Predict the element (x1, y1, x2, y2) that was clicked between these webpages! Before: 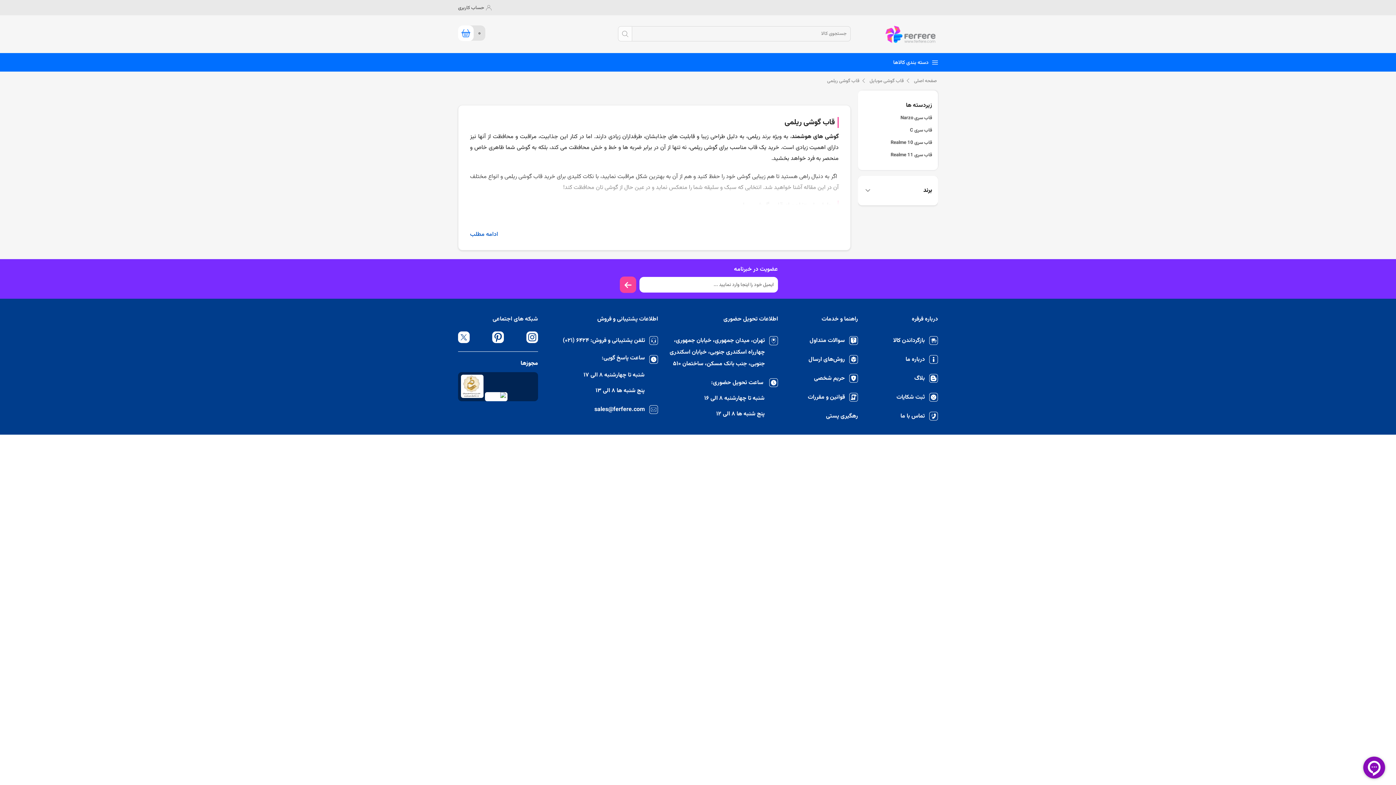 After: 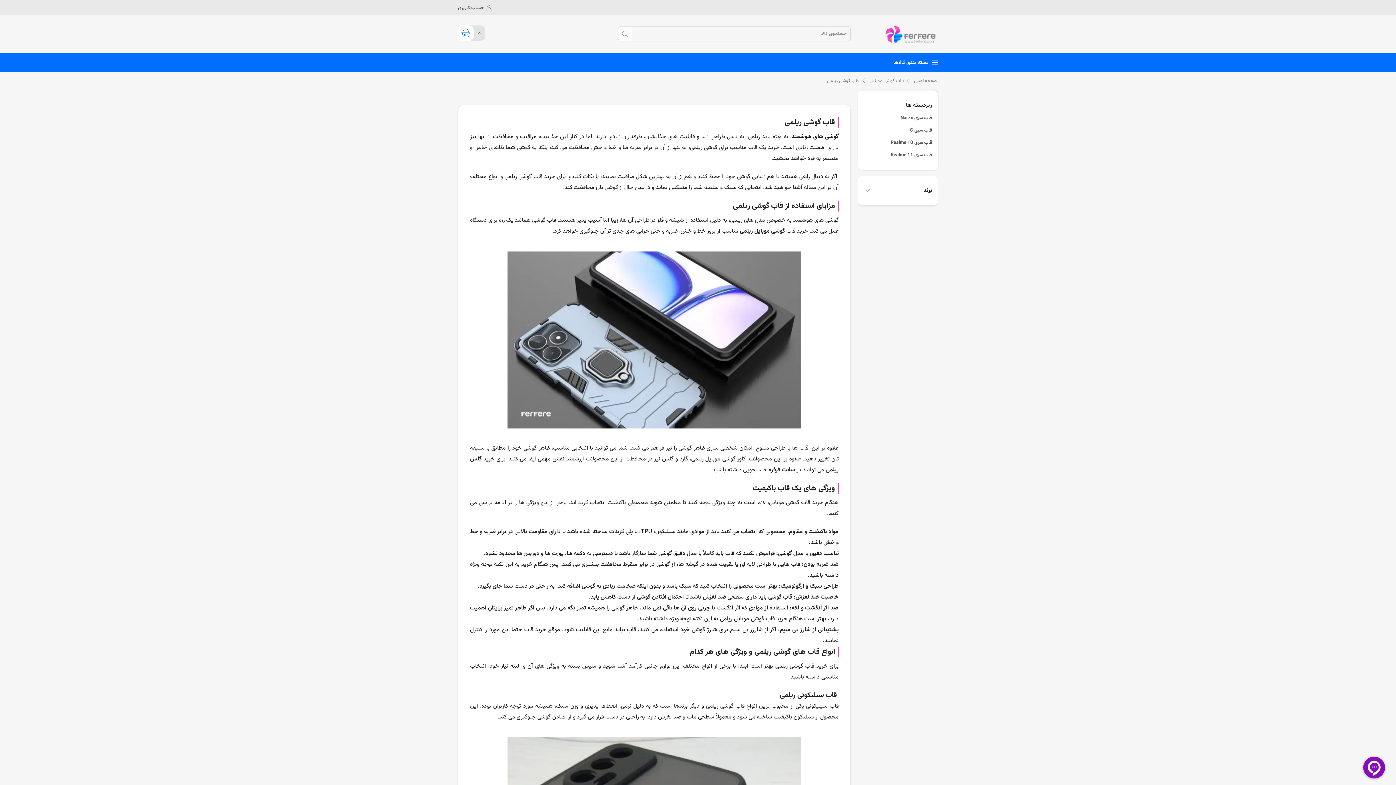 Action: label: ادامه مطلب bbox: (470, 229, 498, 240)